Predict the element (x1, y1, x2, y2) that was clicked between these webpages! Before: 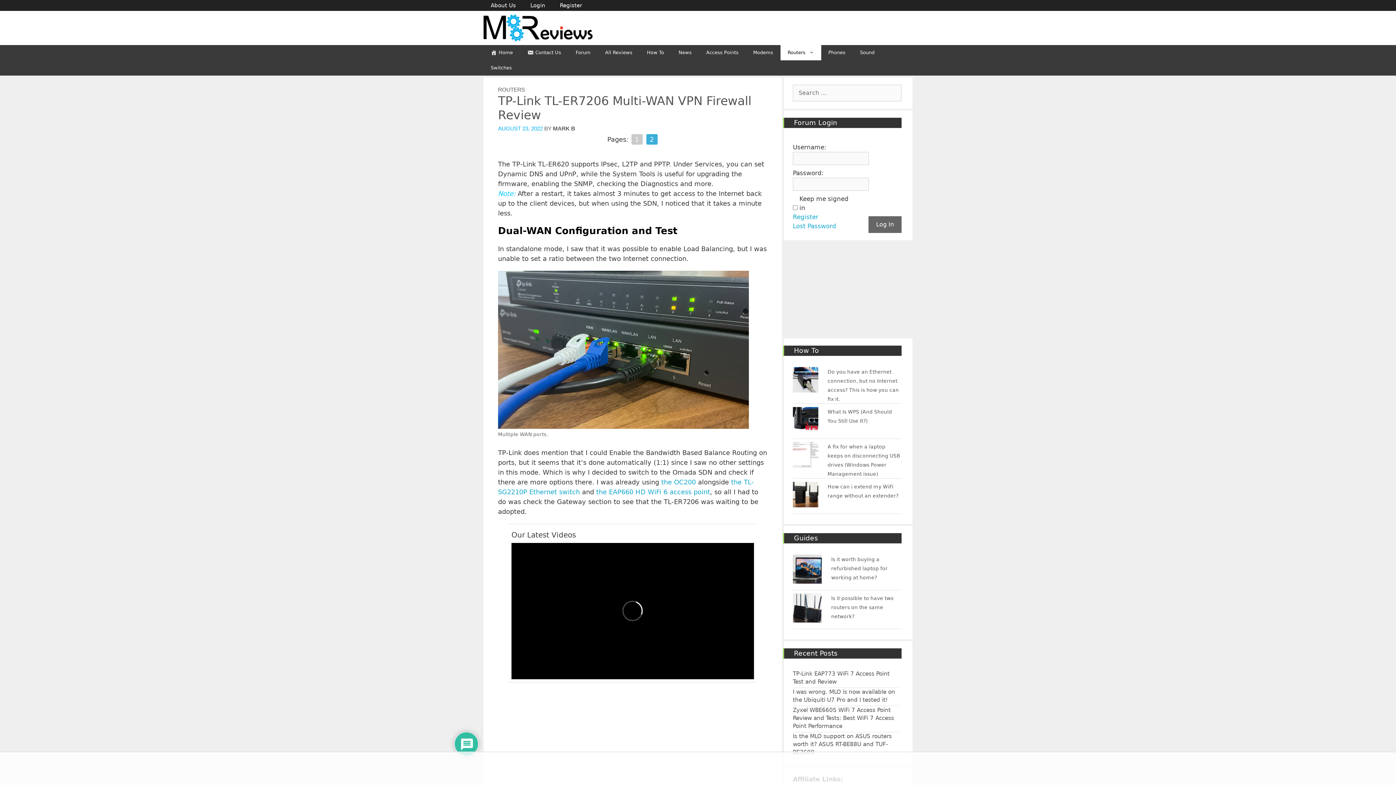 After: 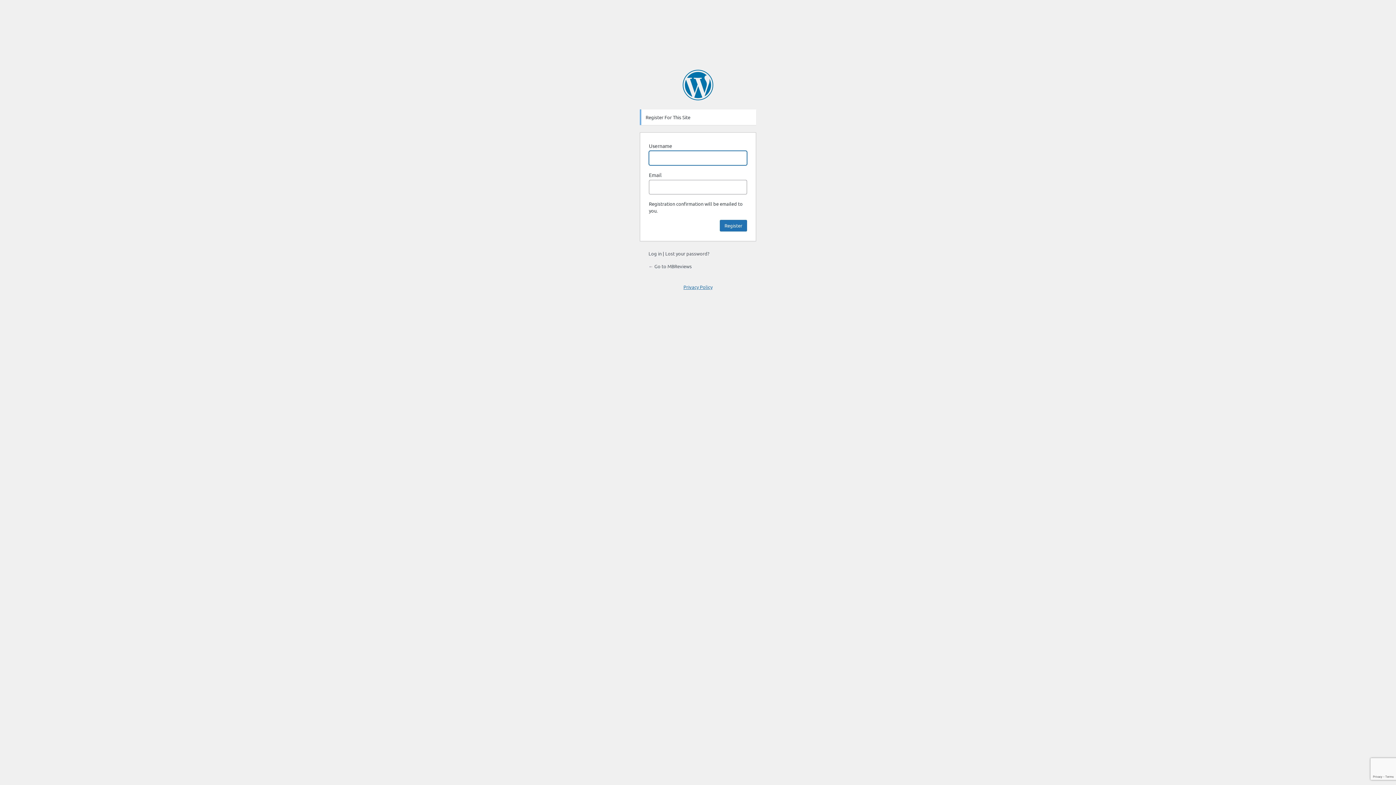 Action: bbox: (793, 212, 818, 221) label: Register